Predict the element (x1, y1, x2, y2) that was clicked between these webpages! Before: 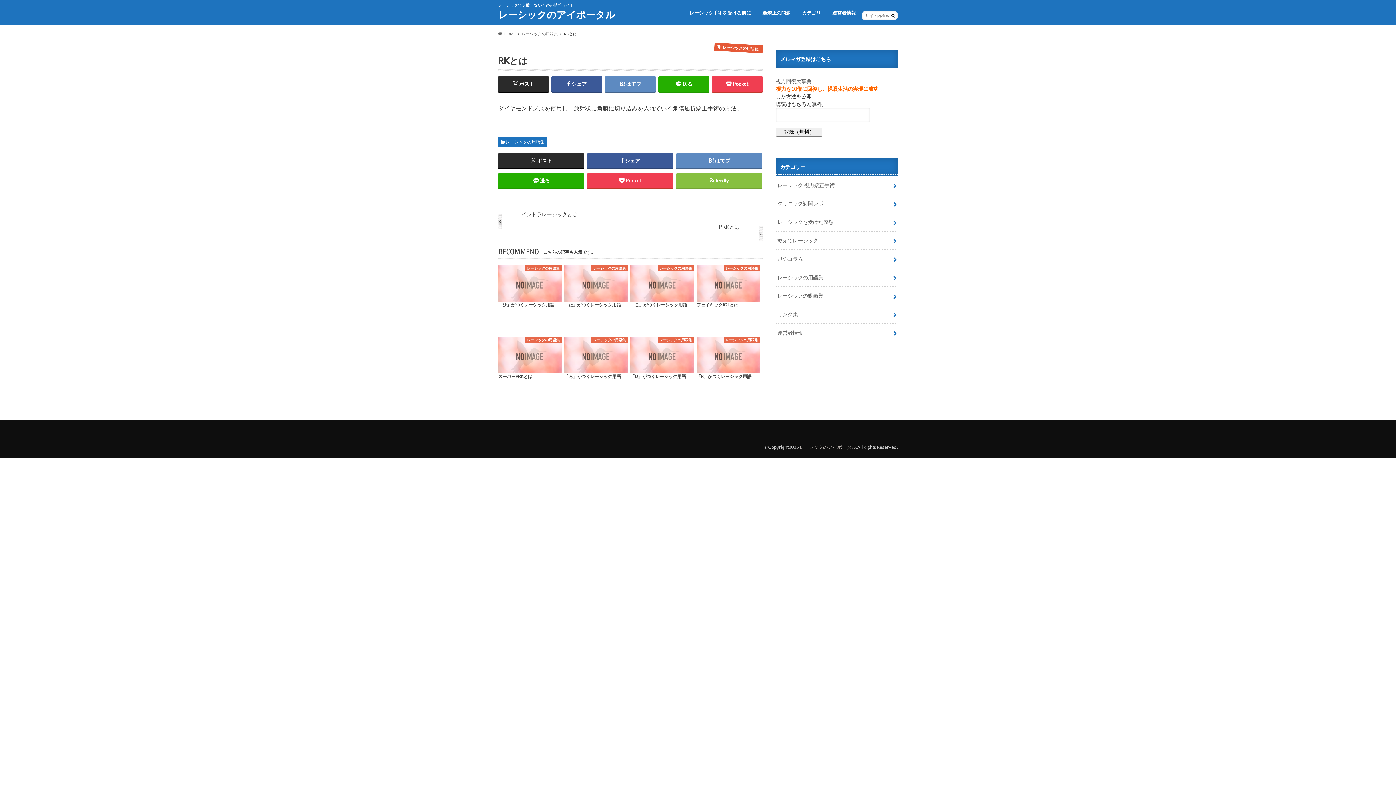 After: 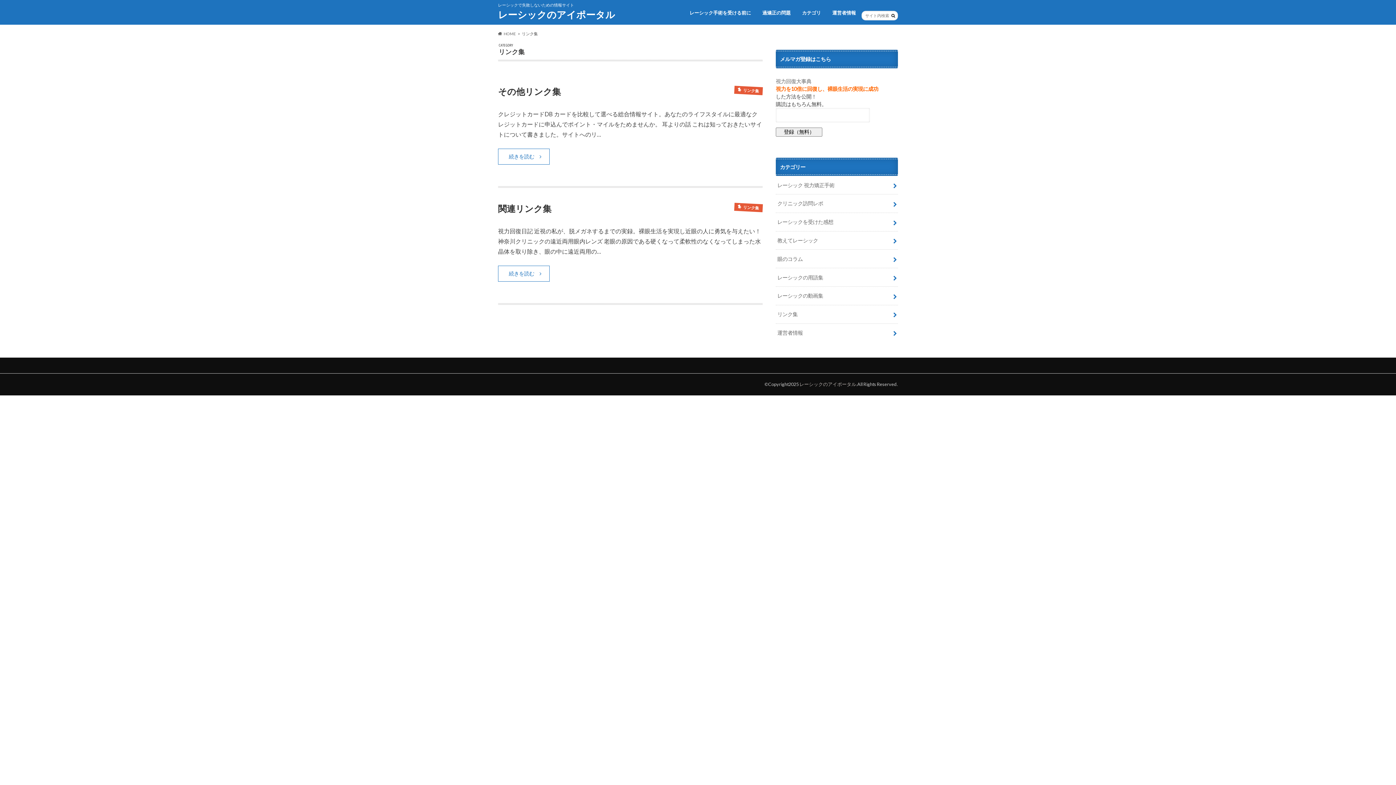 Action: bbox: (776, 305, 898, 323) label: リンク集